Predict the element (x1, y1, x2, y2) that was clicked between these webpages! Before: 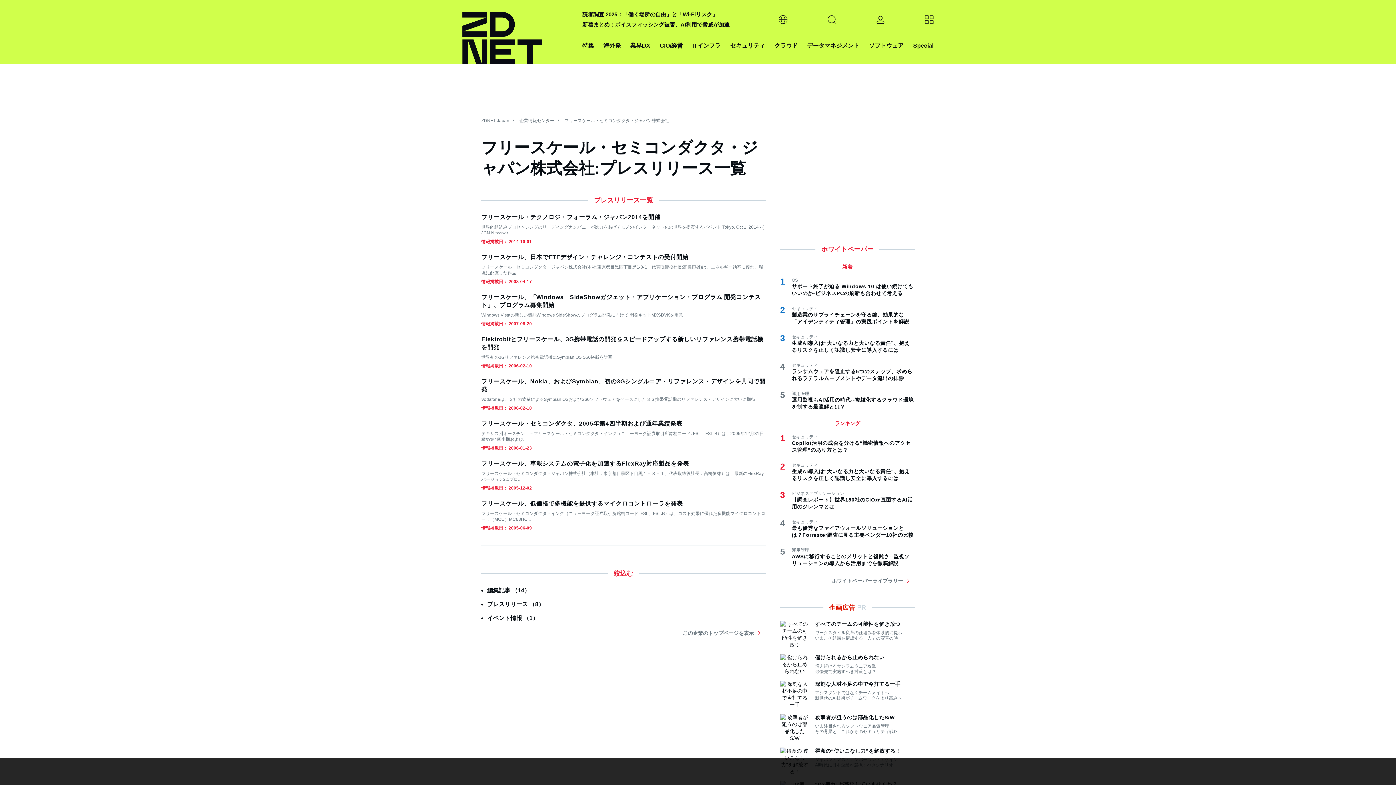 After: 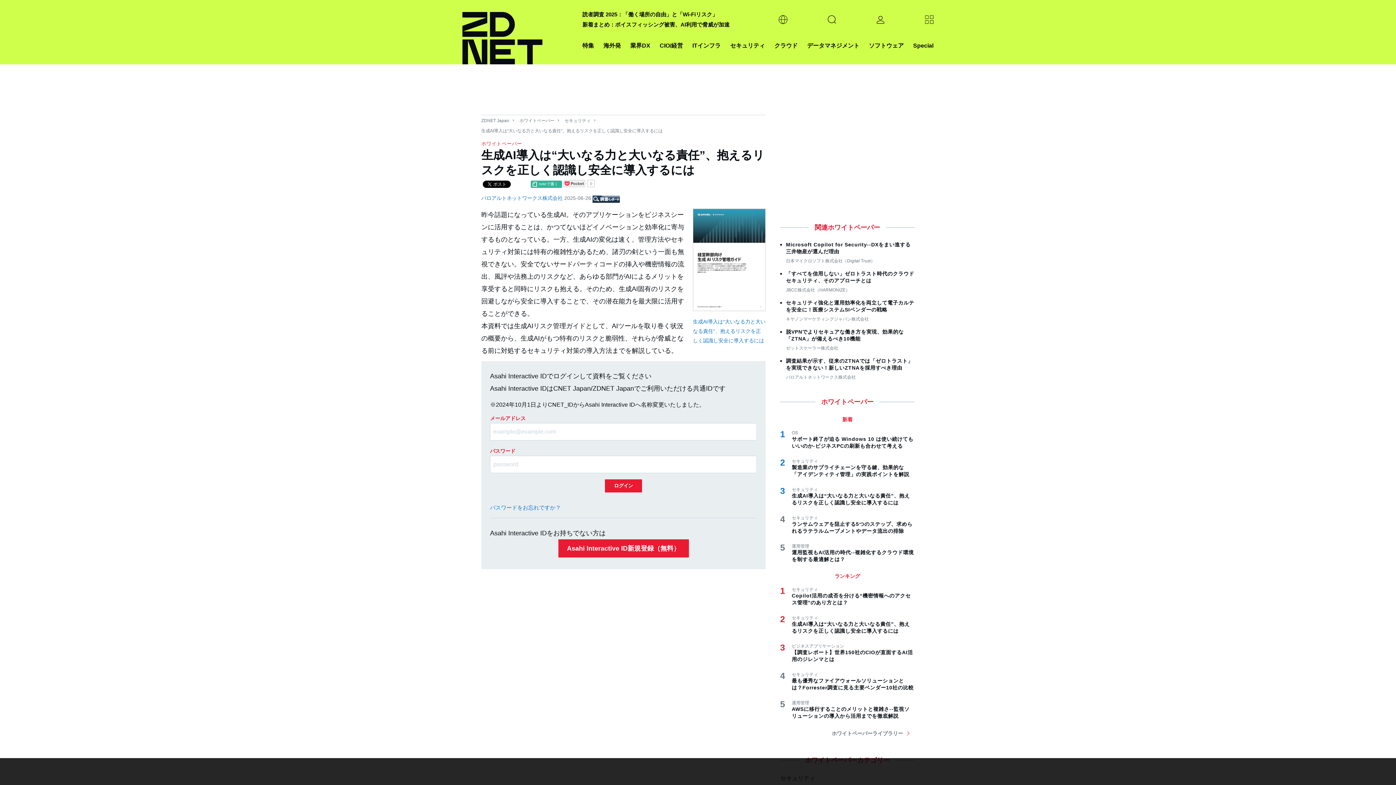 Action: bbox: (792, 340, 914, 353) label: 生成AI導入は“大いなる力と大いなる責任”、抱えるリスクを正しく認識し安全に導入するには